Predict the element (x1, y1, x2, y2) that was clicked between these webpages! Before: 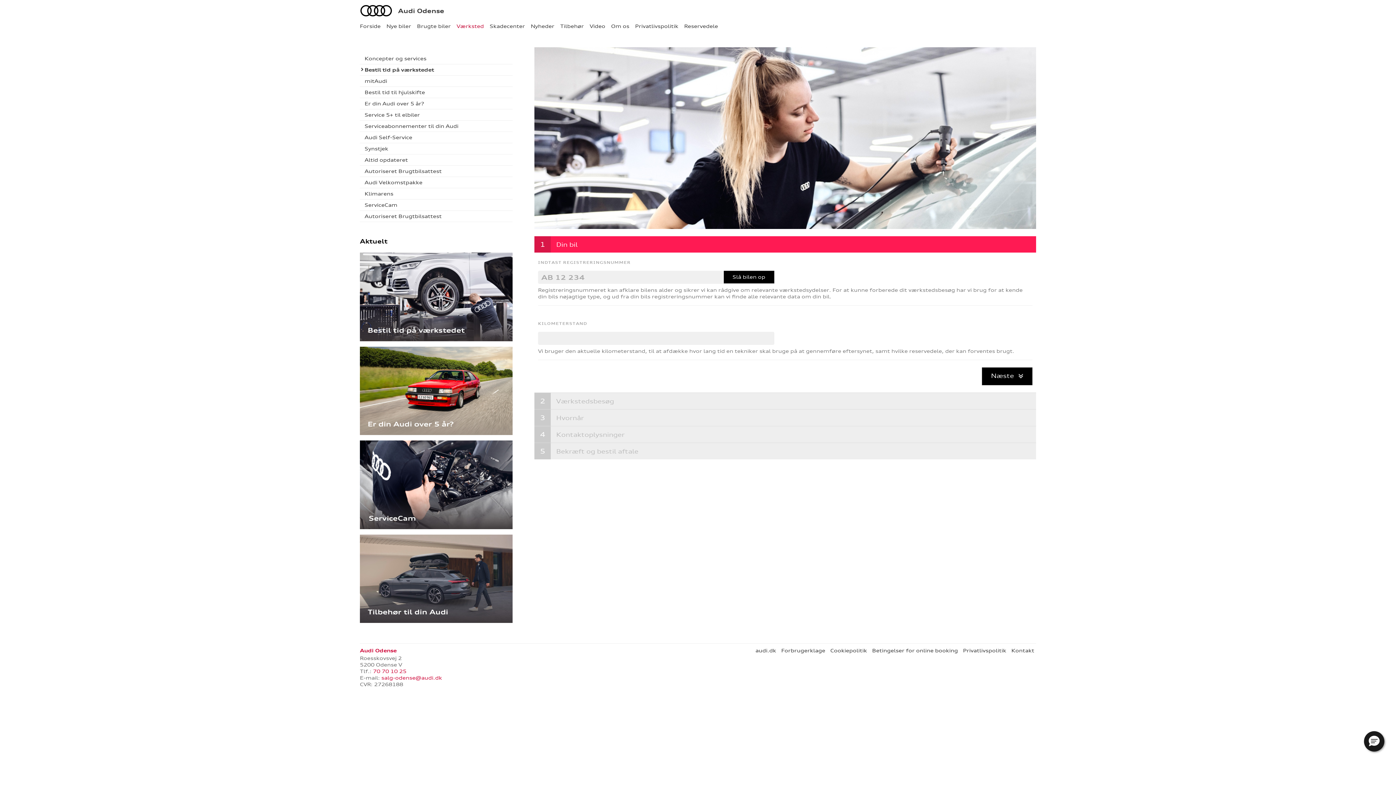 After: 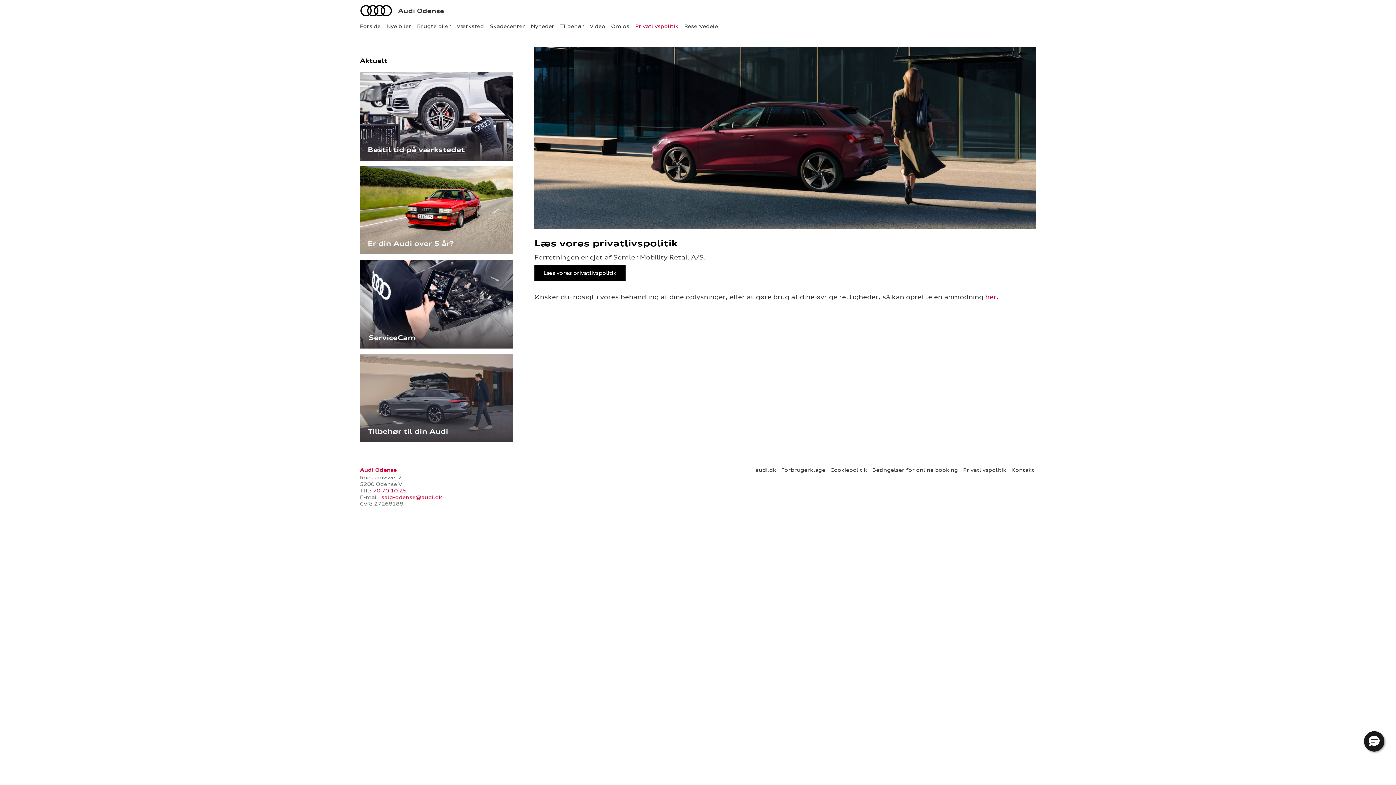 Action: label: Privatlivspolitik bbox: (961, 647, 1008, 655)